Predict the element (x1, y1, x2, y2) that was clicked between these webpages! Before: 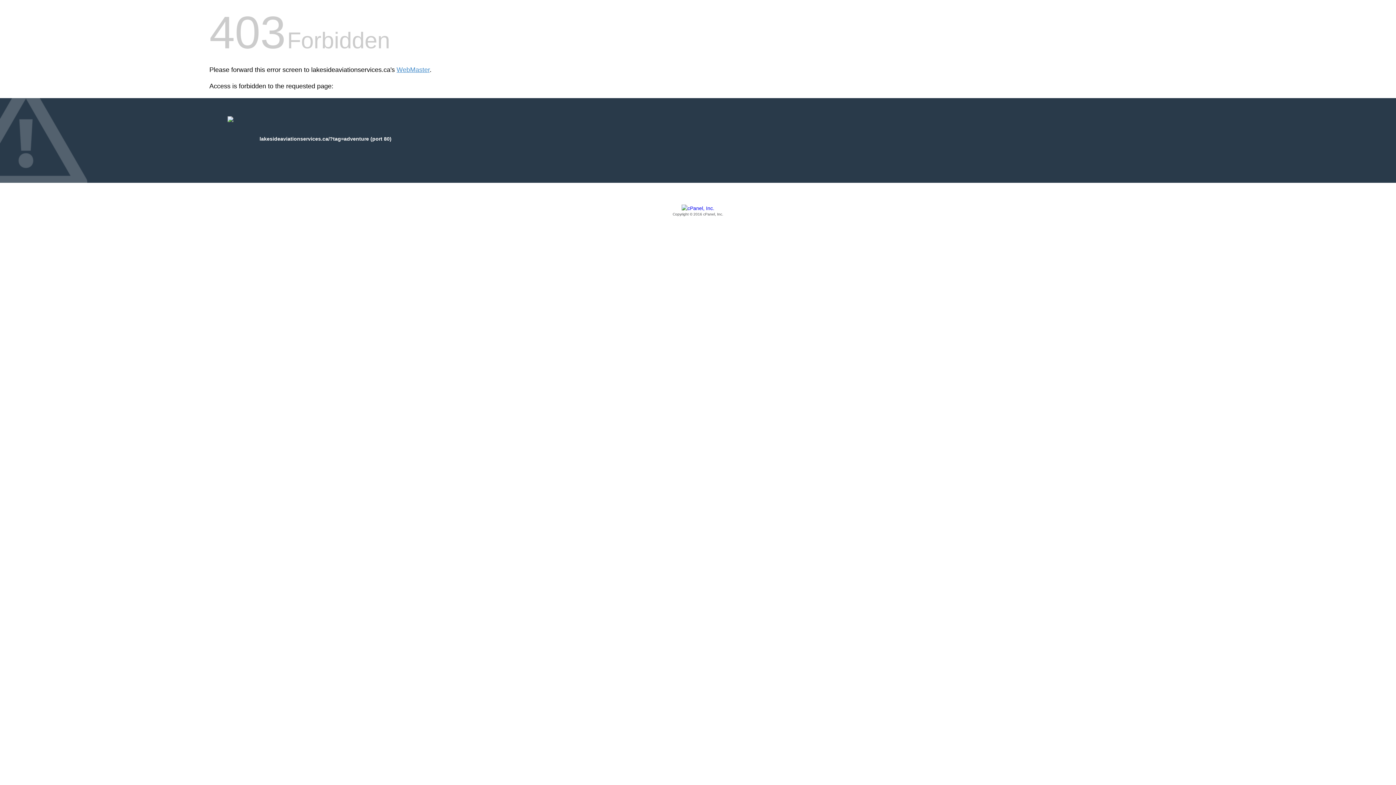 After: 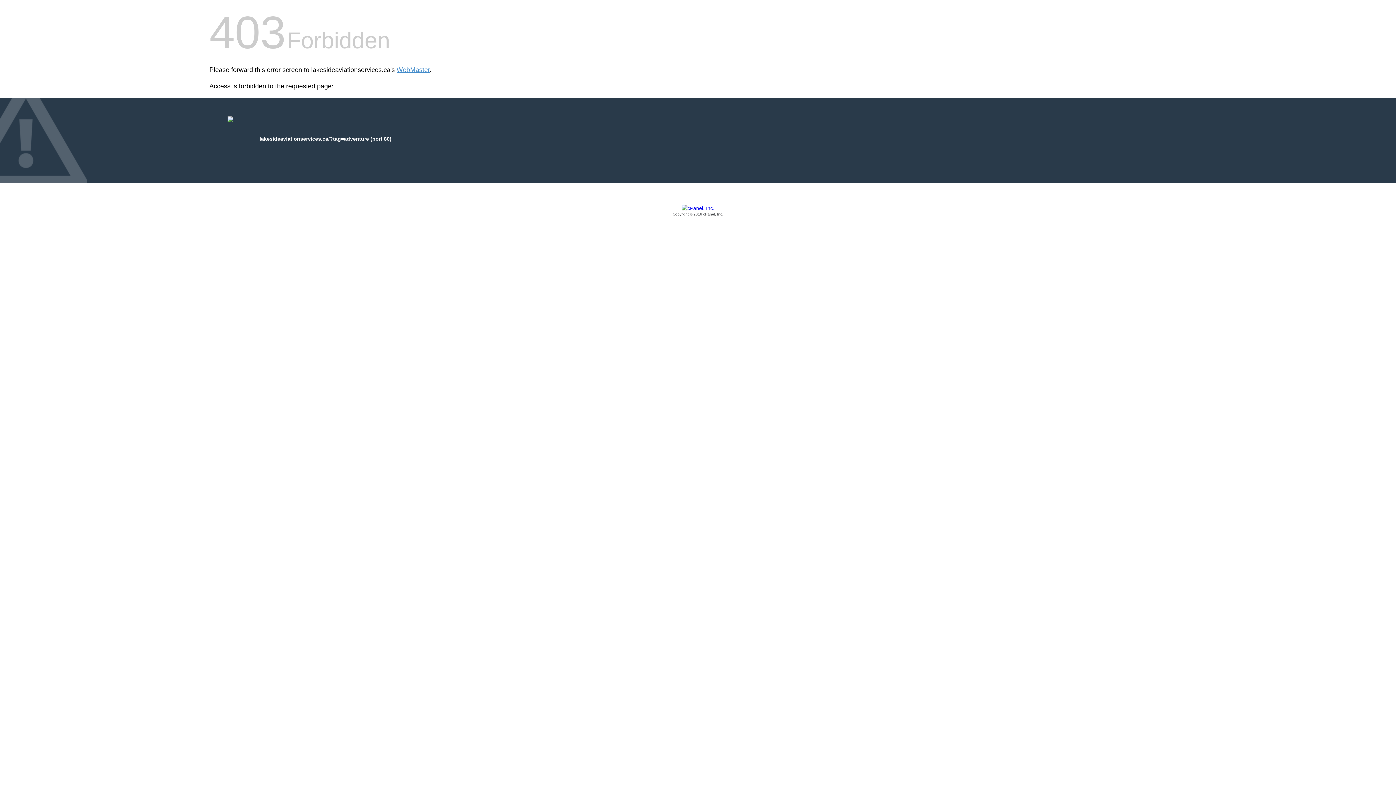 Action: bbox: (209, 205, 1186, 217) label: Copyright © 2016 cPanel, Inc.